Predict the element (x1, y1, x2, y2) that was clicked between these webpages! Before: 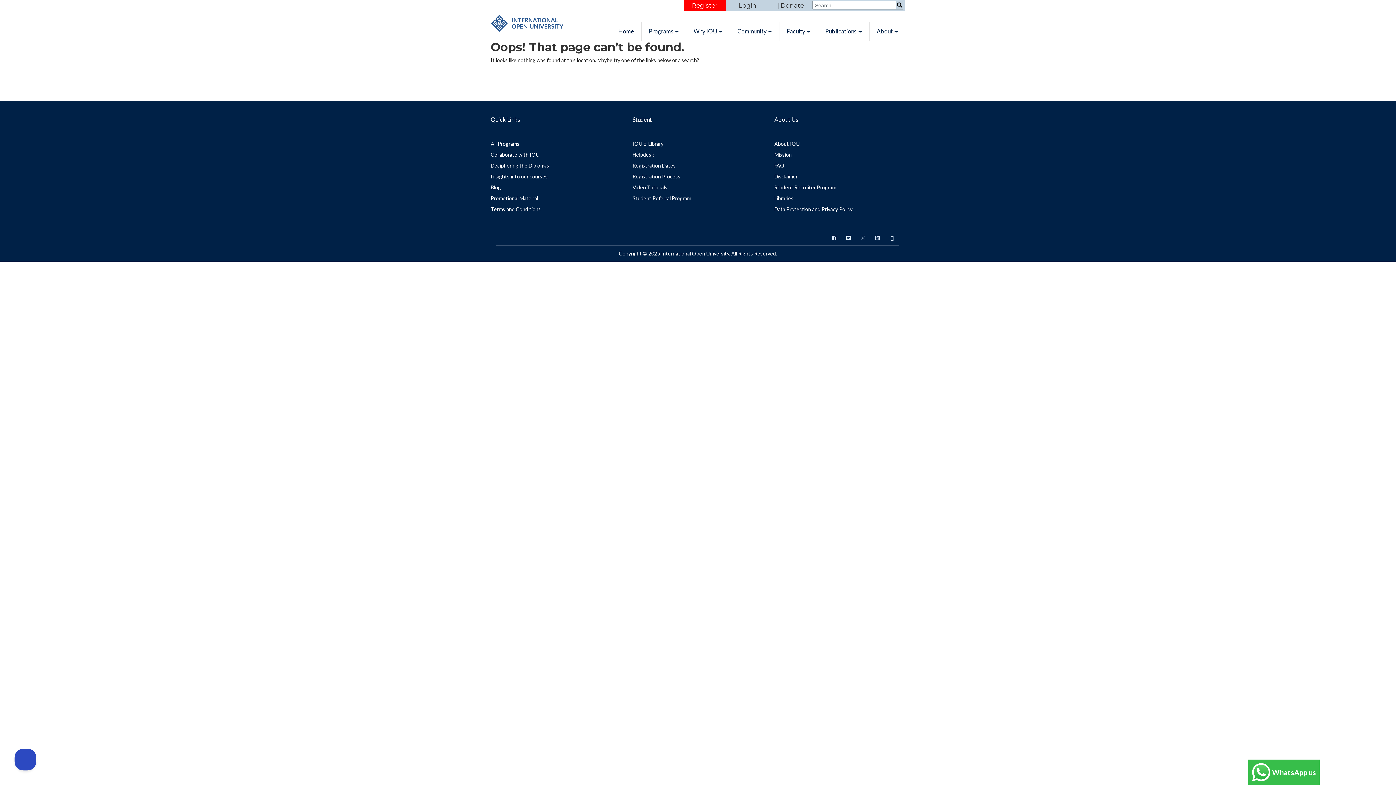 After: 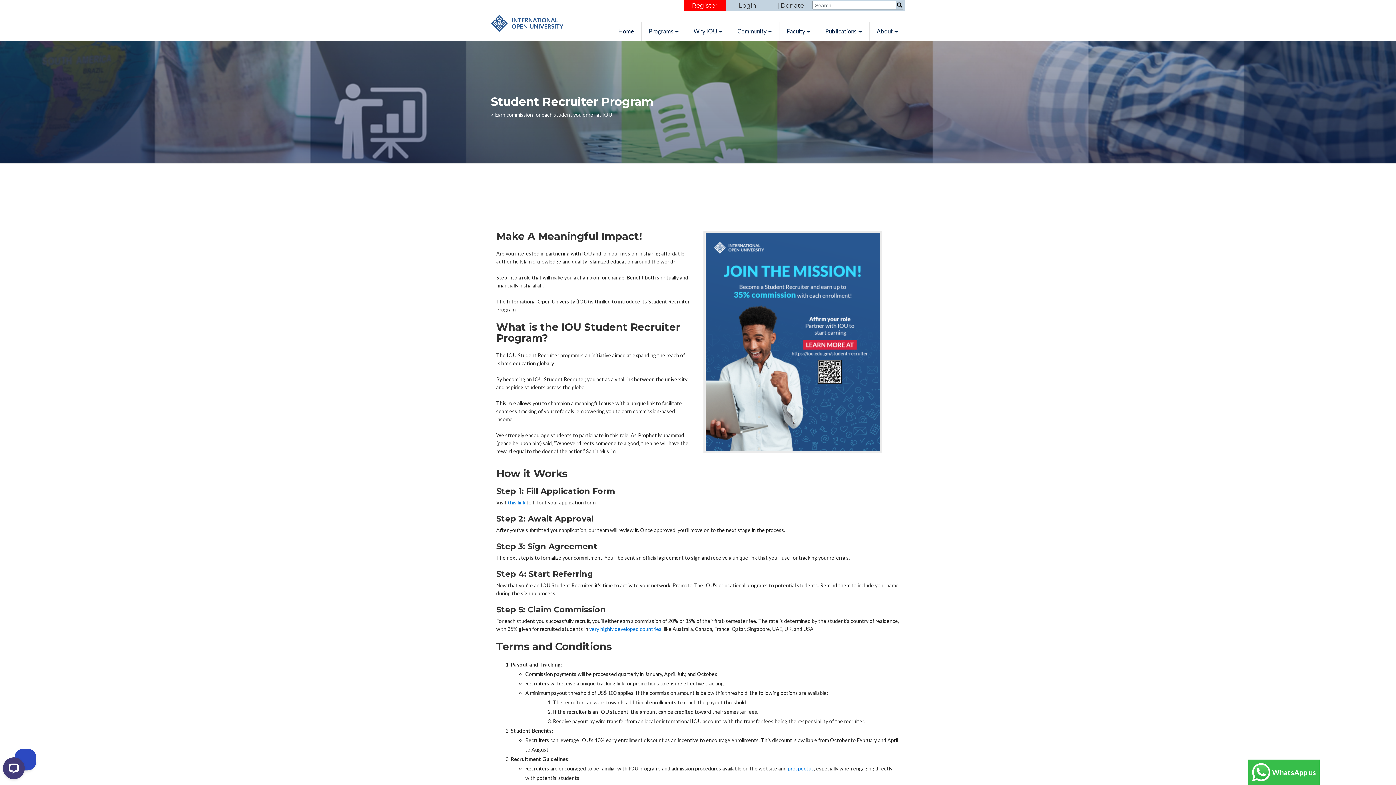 Action: bbox: (774, 184, 836, 190) label: Student Recruiter Program